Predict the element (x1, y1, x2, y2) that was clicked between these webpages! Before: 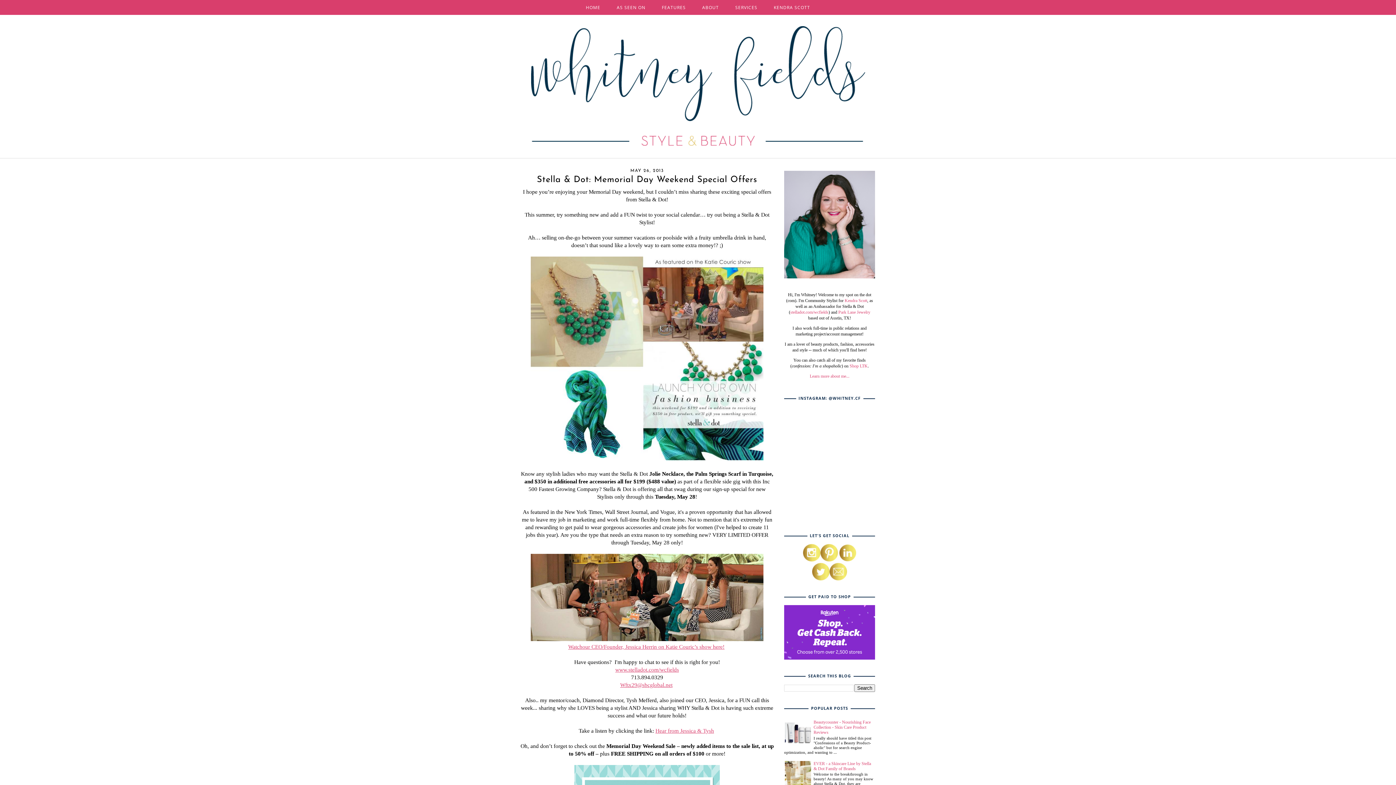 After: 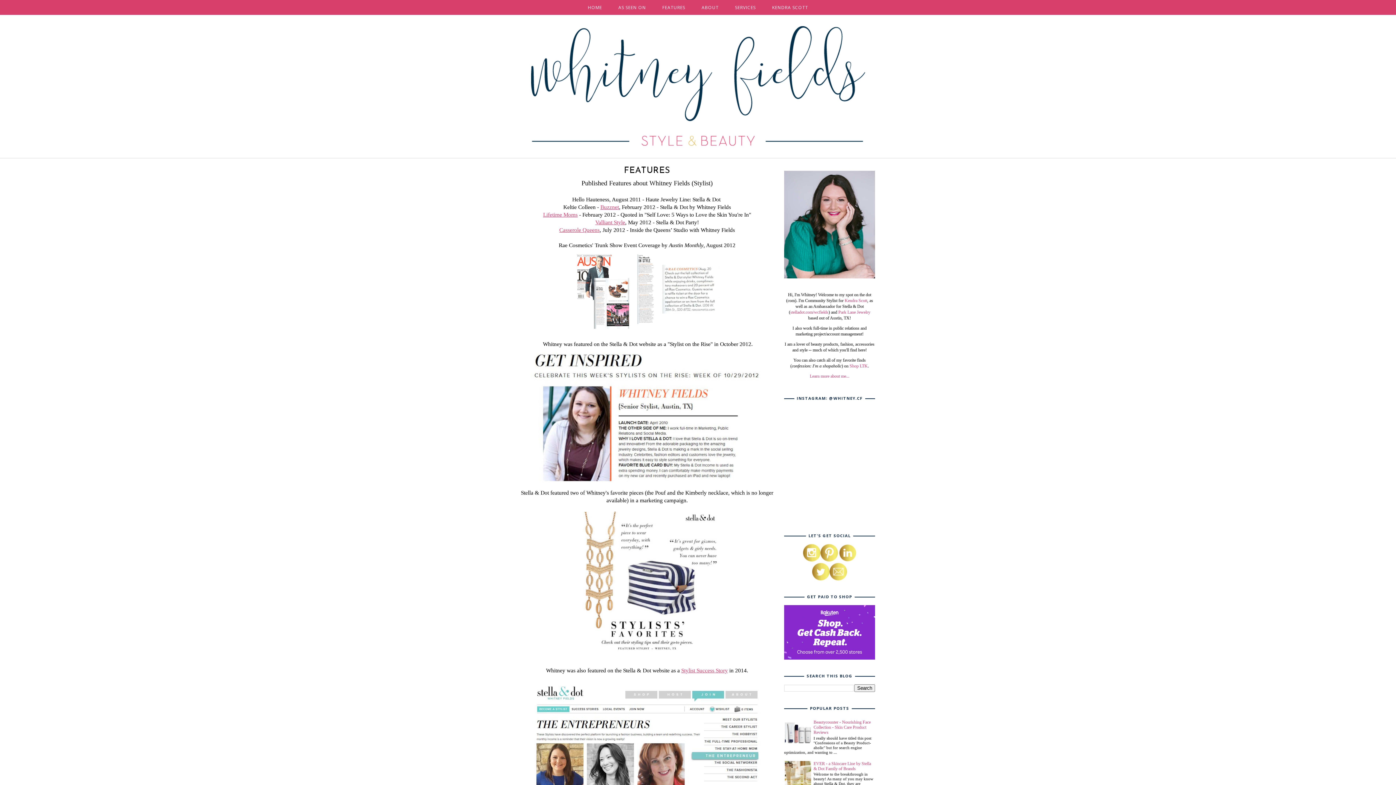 Action: label: FEATURES bbox: (654, 1, 693, 13)